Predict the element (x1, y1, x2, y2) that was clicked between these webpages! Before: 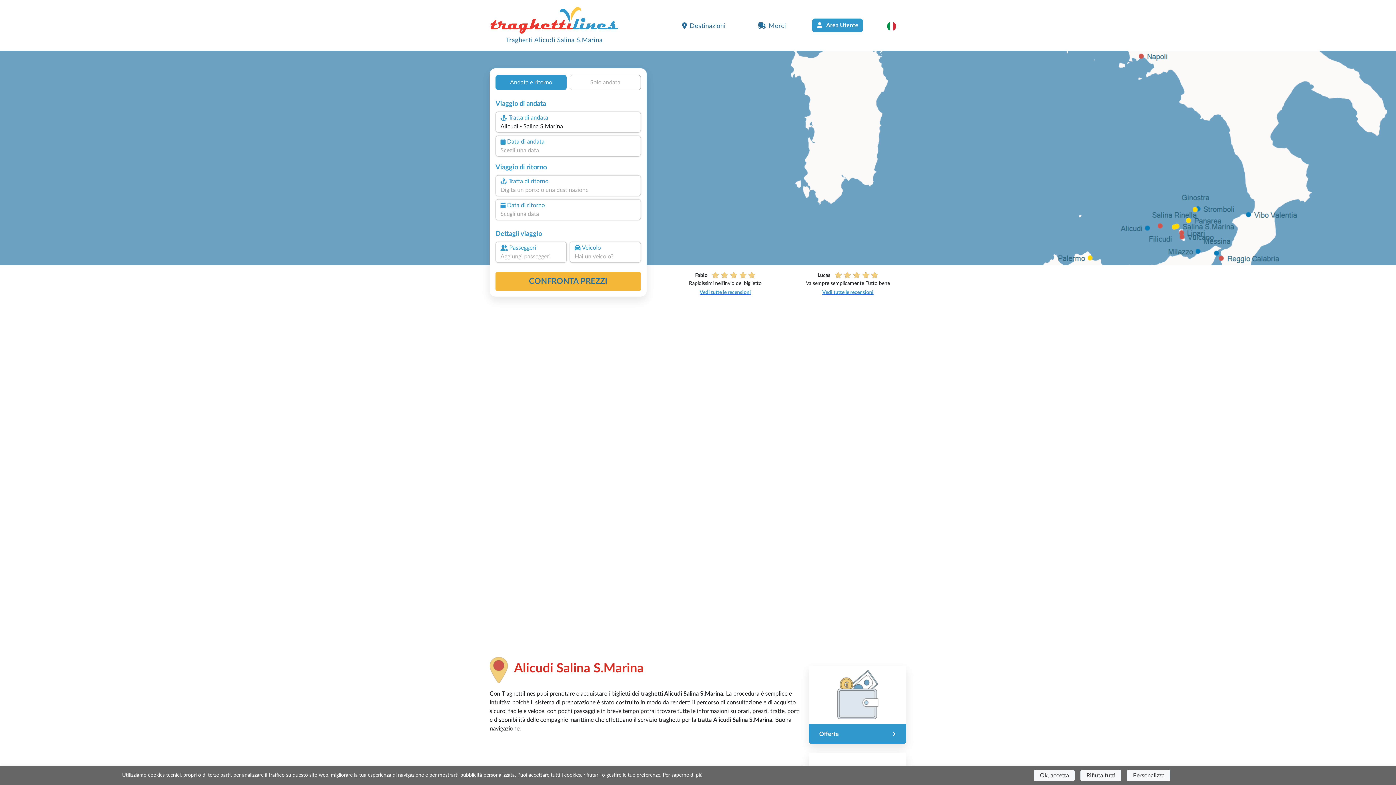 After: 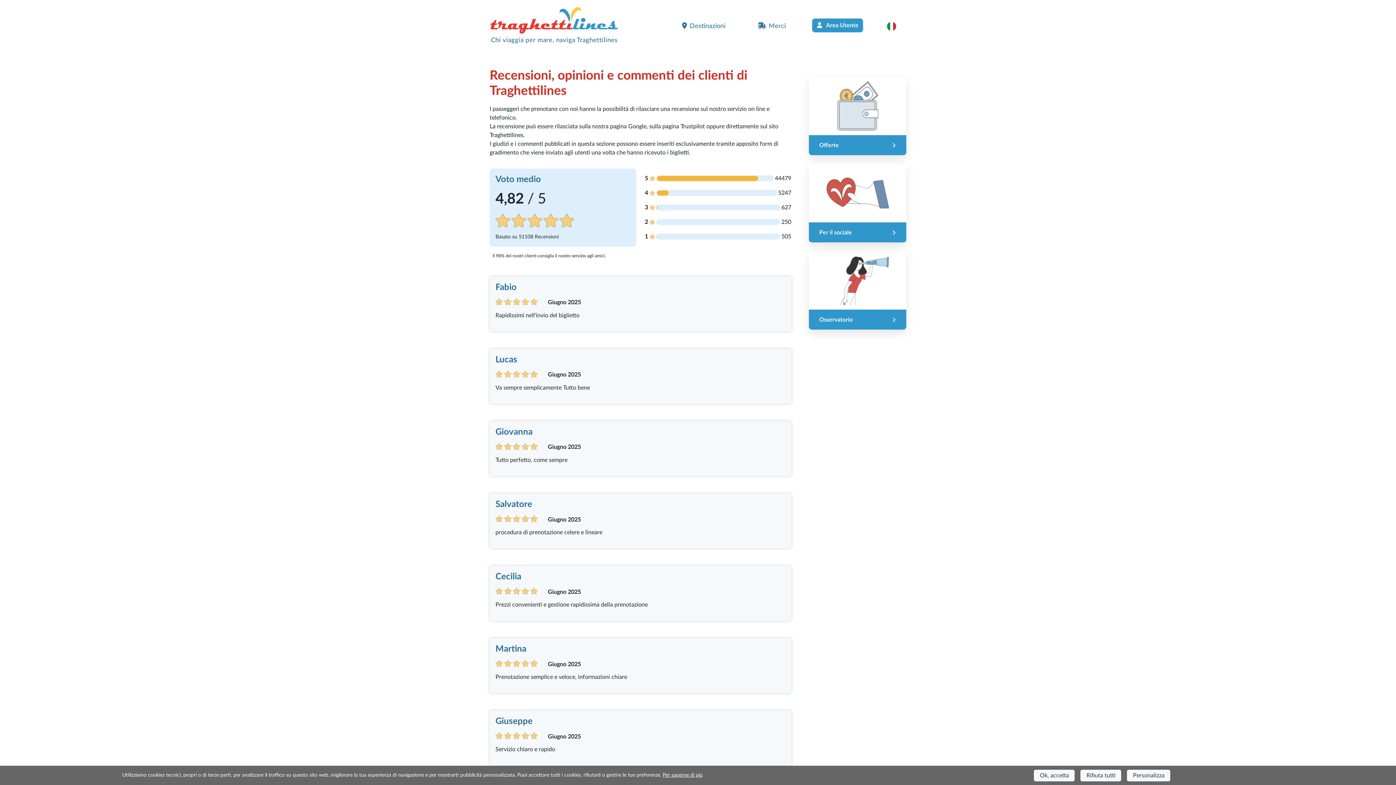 Action: bbox: (668, 273, 782, 289) label: 4,83/5 

Basato su 43120 Recensioni